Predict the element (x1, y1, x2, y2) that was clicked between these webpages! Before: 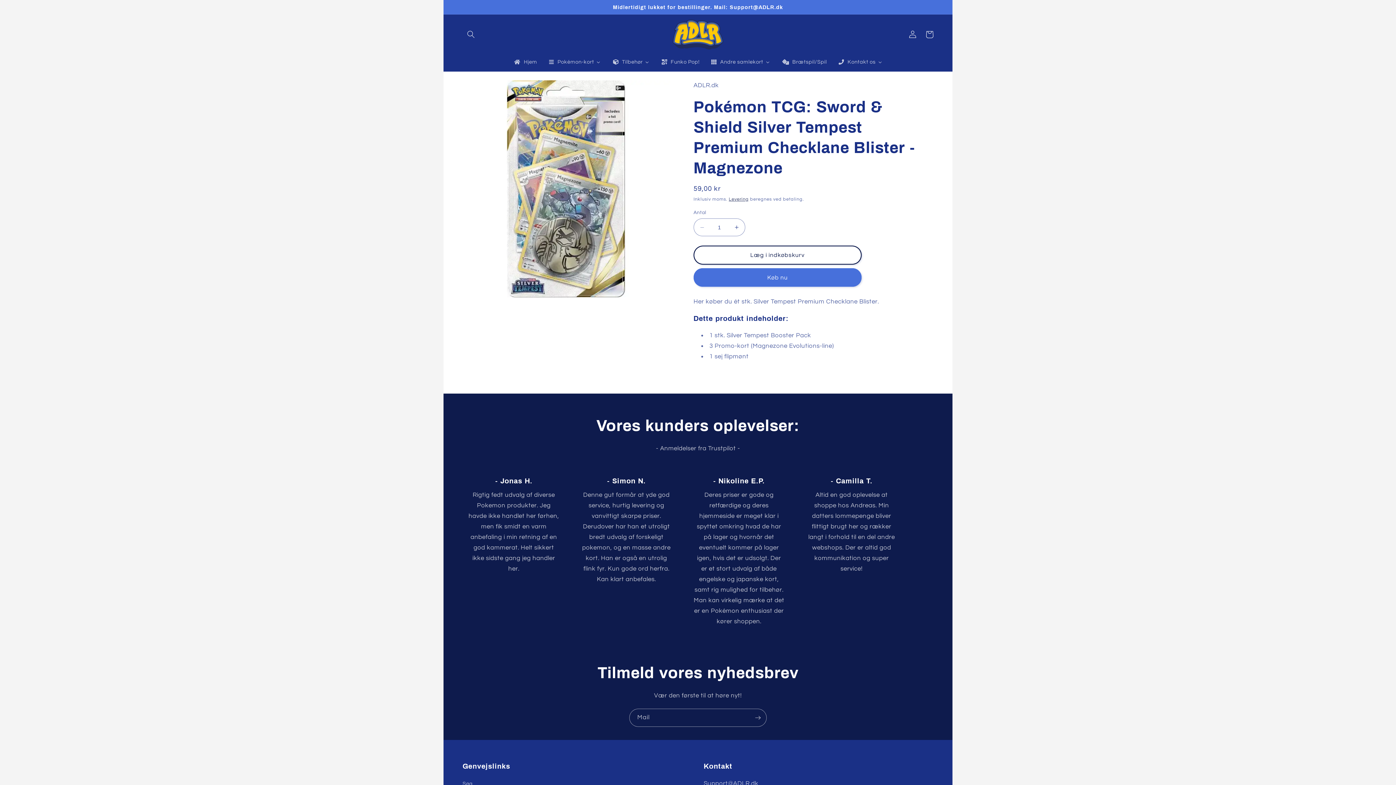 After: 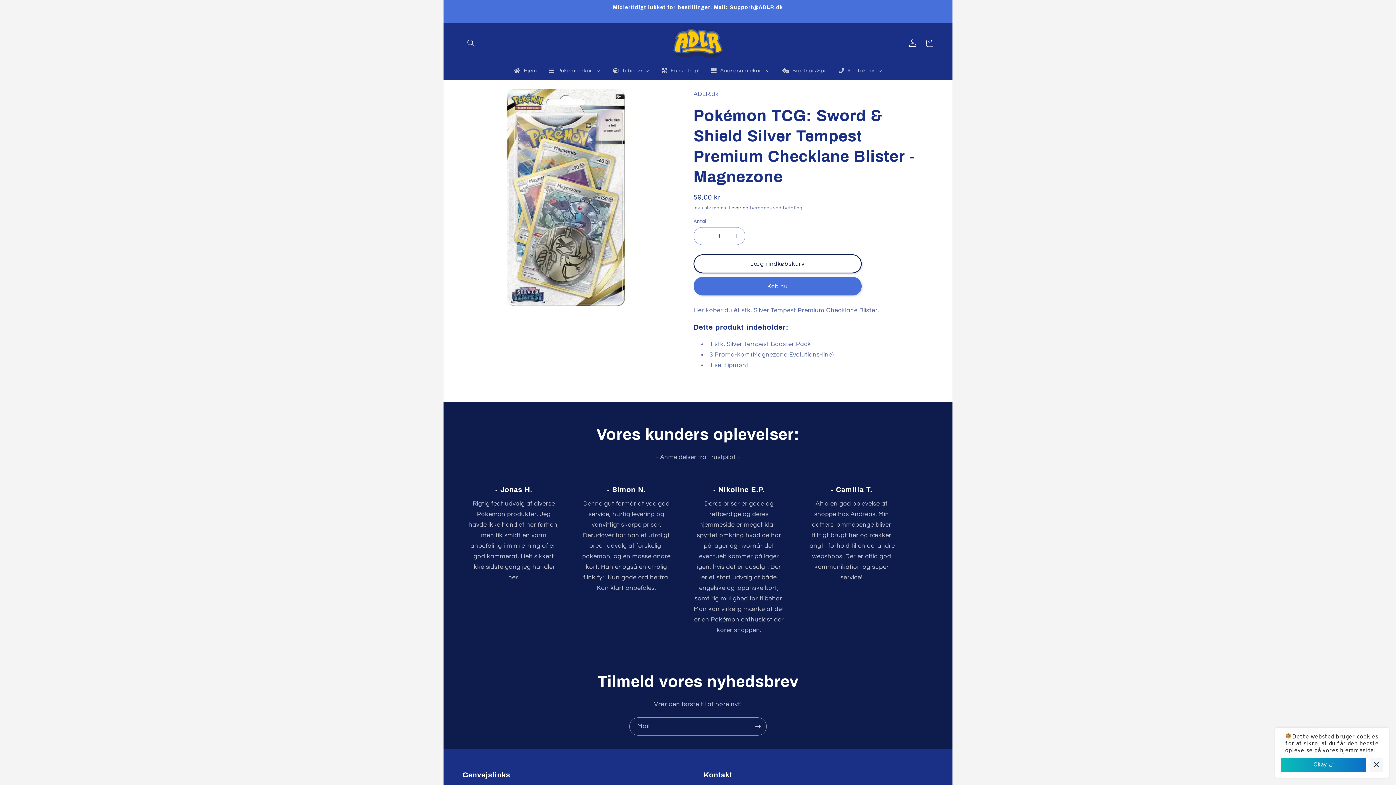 Action: label: Pokémon-kort bbox: (542, 54, 606, 70)